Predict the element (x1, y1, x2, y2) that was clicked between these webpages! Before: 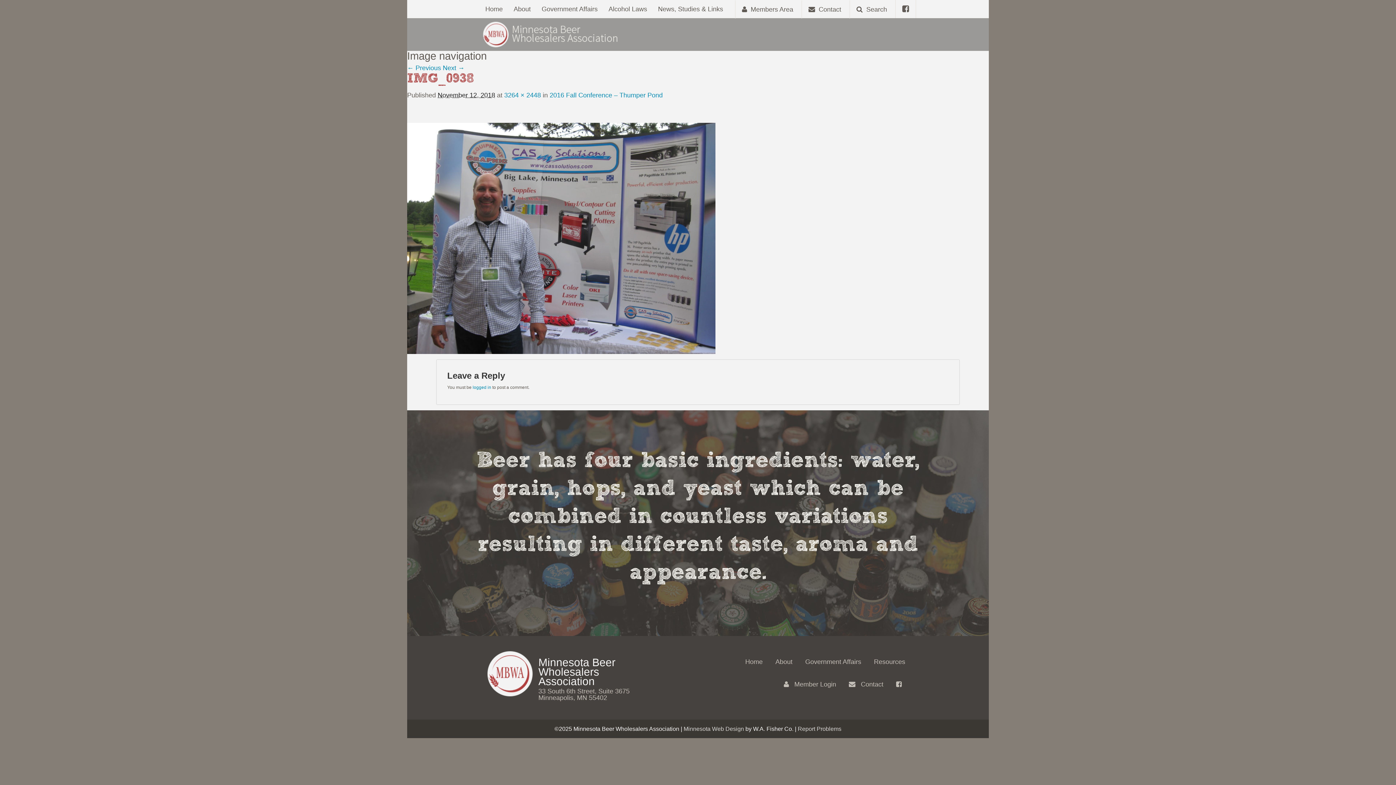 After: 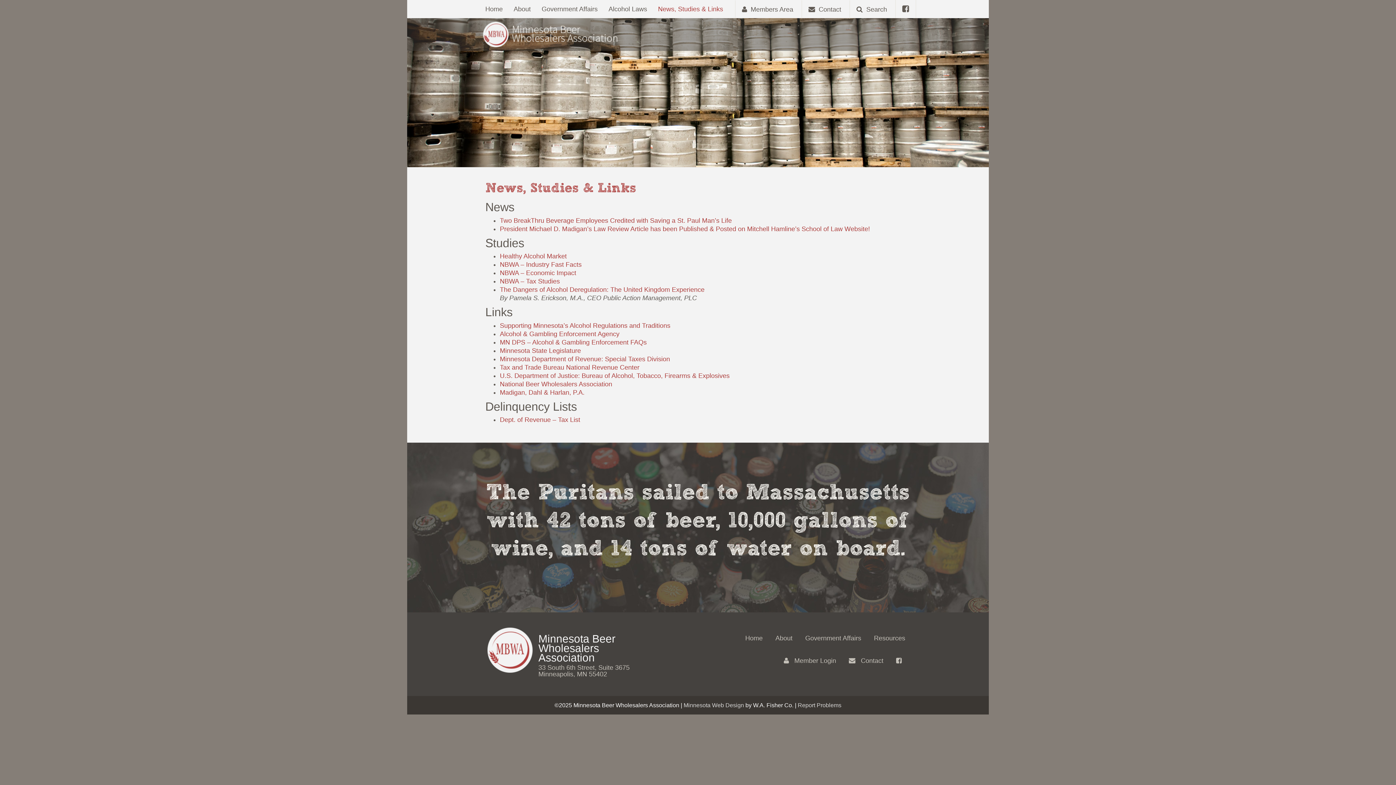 Action: label: Resources bbox: (868, 658, 910, 665)